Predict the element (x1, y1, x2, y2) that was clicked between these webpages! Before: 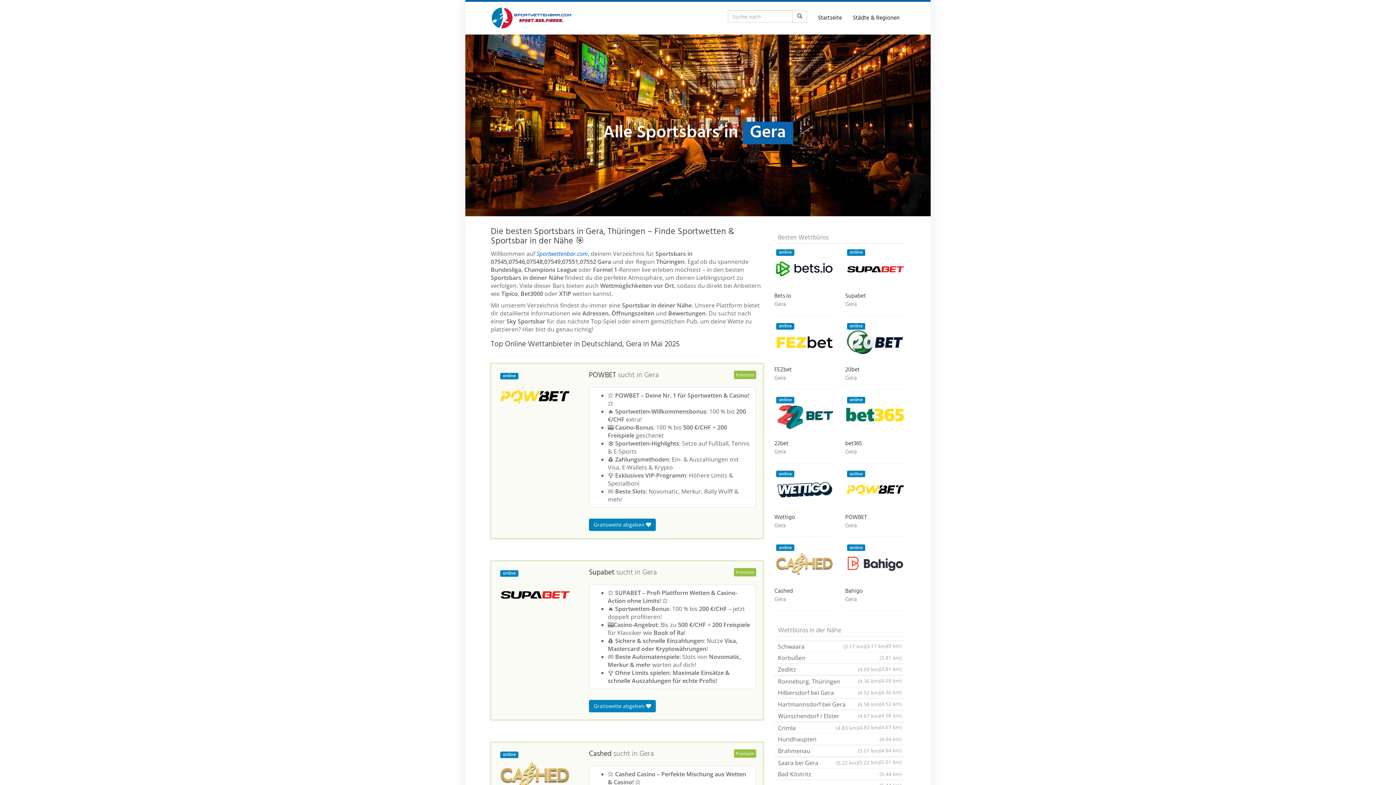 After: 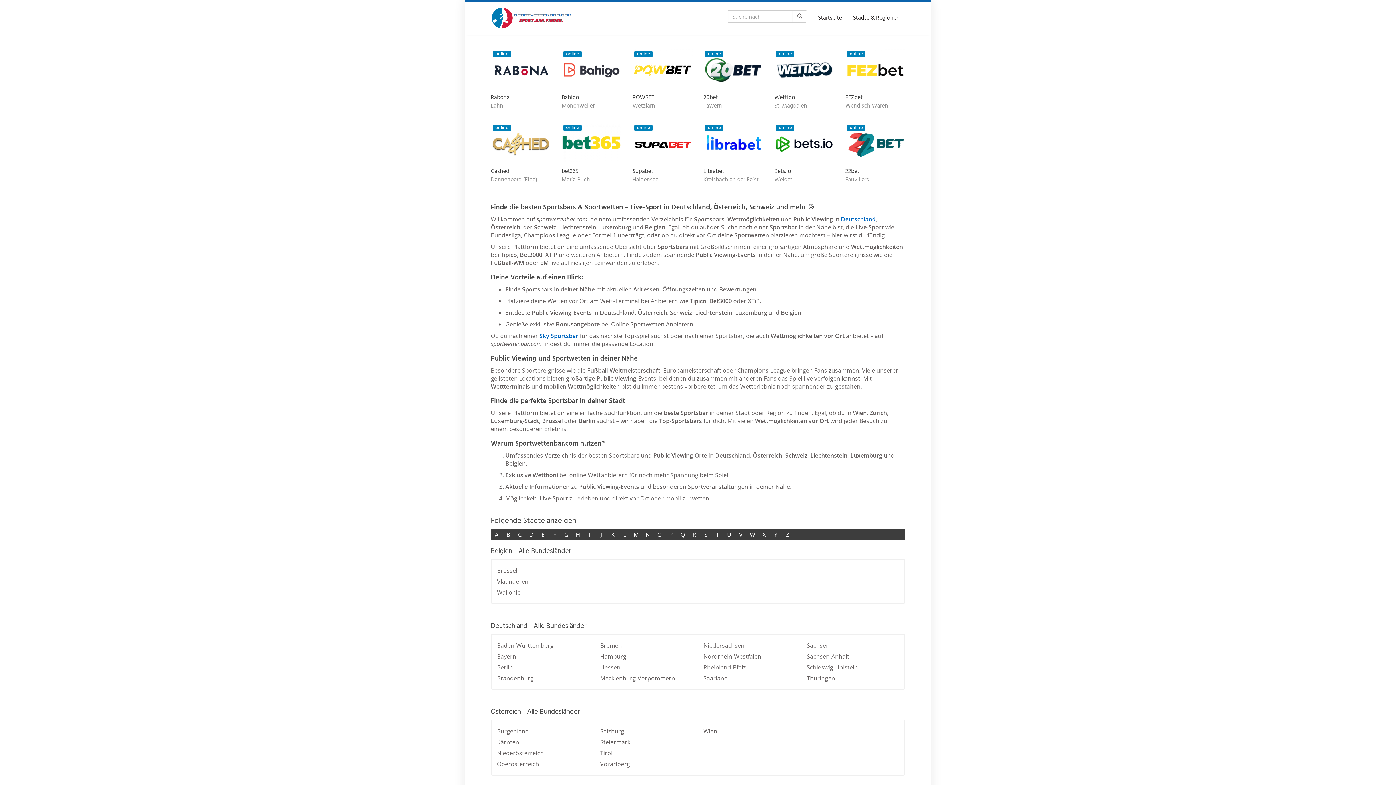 Action: label: Startseite bbox: (812, 10, 847, 25)